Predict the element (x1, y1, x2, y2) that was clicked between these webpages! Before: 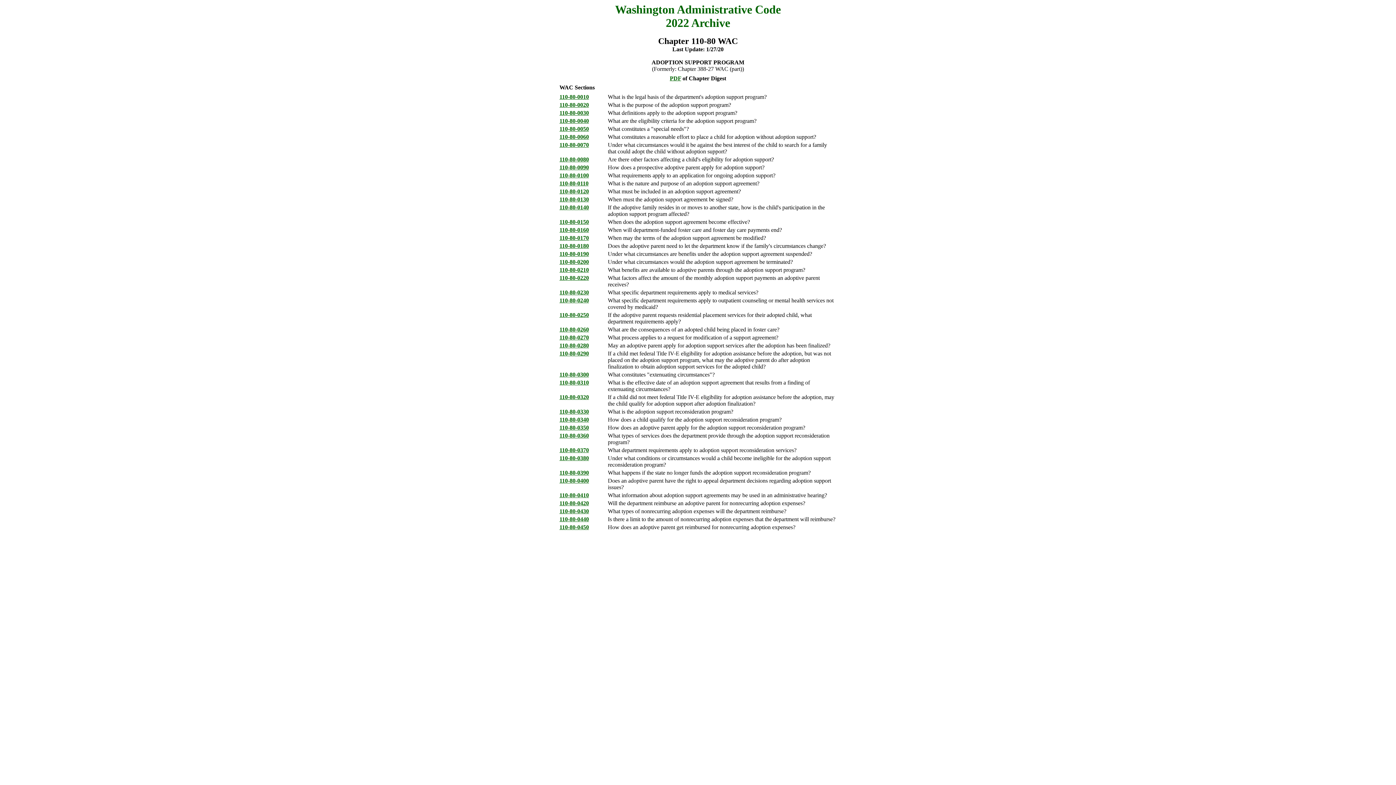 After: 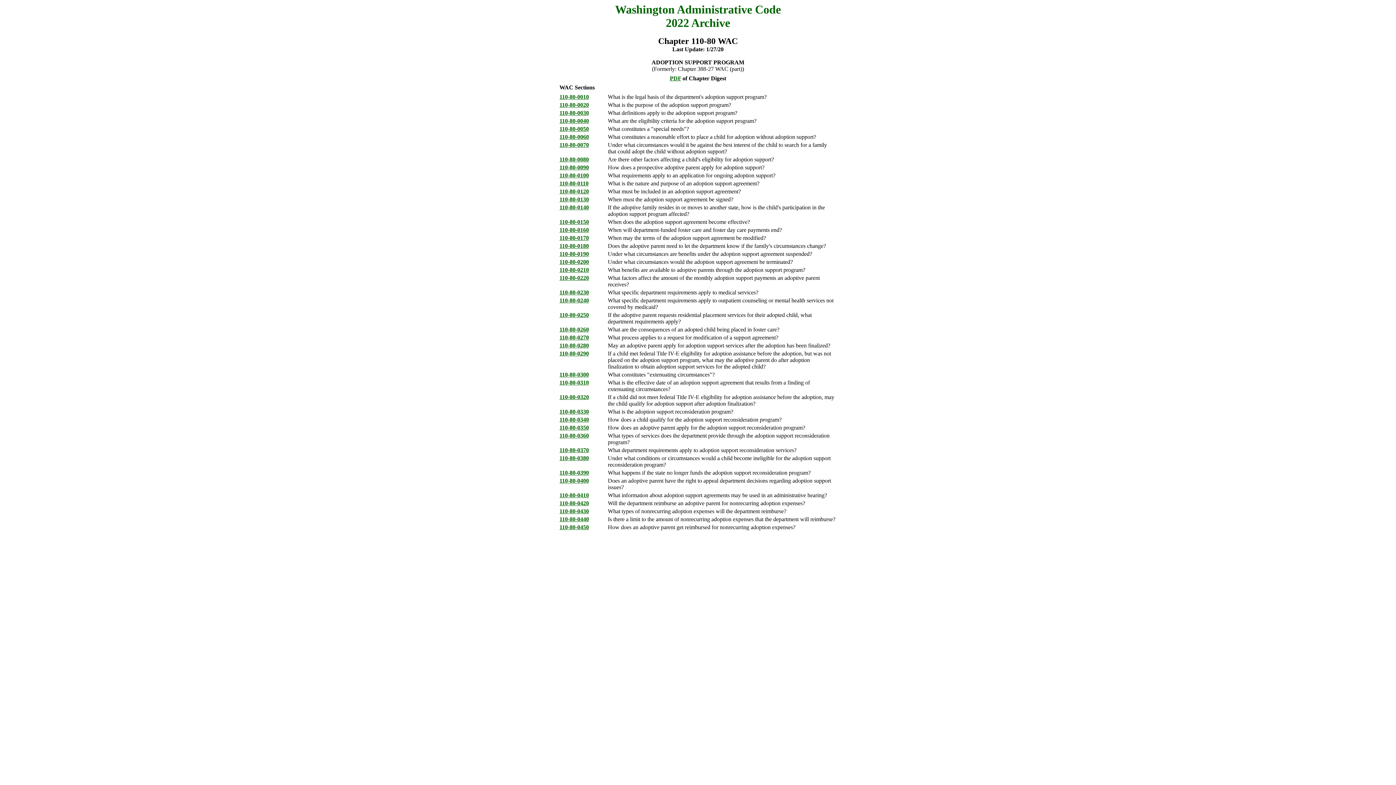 Action: label: 110-80-0450 bbox: (559, 524, 589, 530)